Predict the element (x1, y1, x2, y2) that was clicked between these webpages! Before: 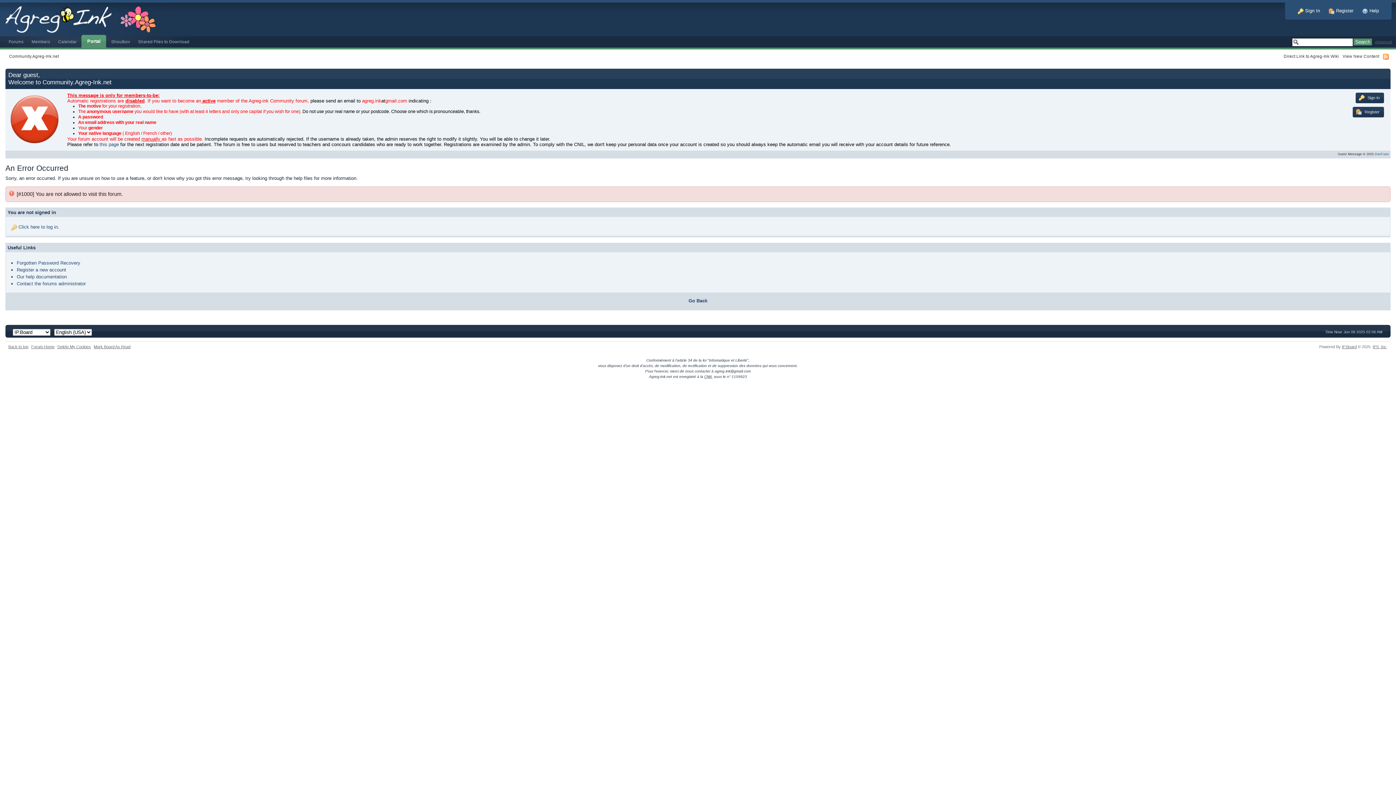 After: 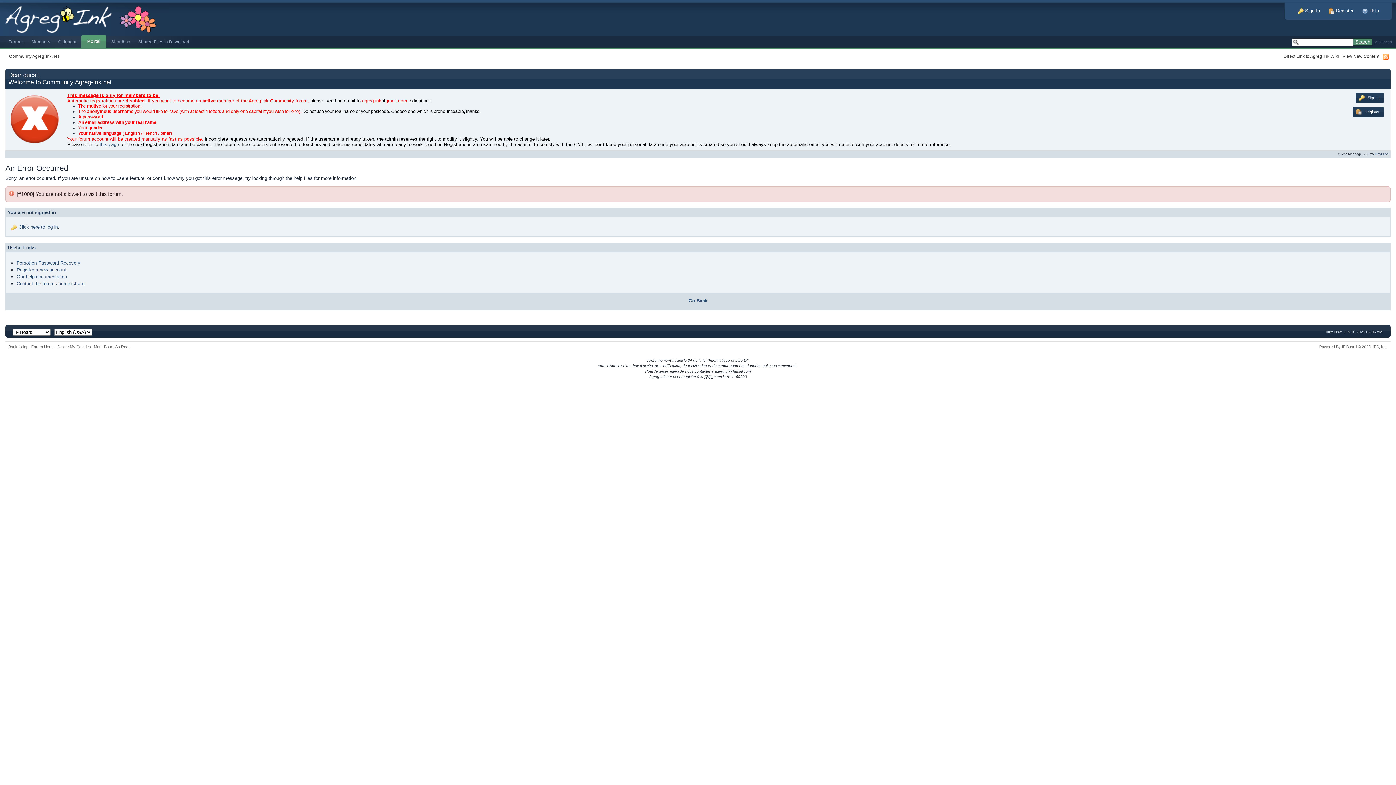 Action: label: Calendar bbox: (58, 39, 76, 44)